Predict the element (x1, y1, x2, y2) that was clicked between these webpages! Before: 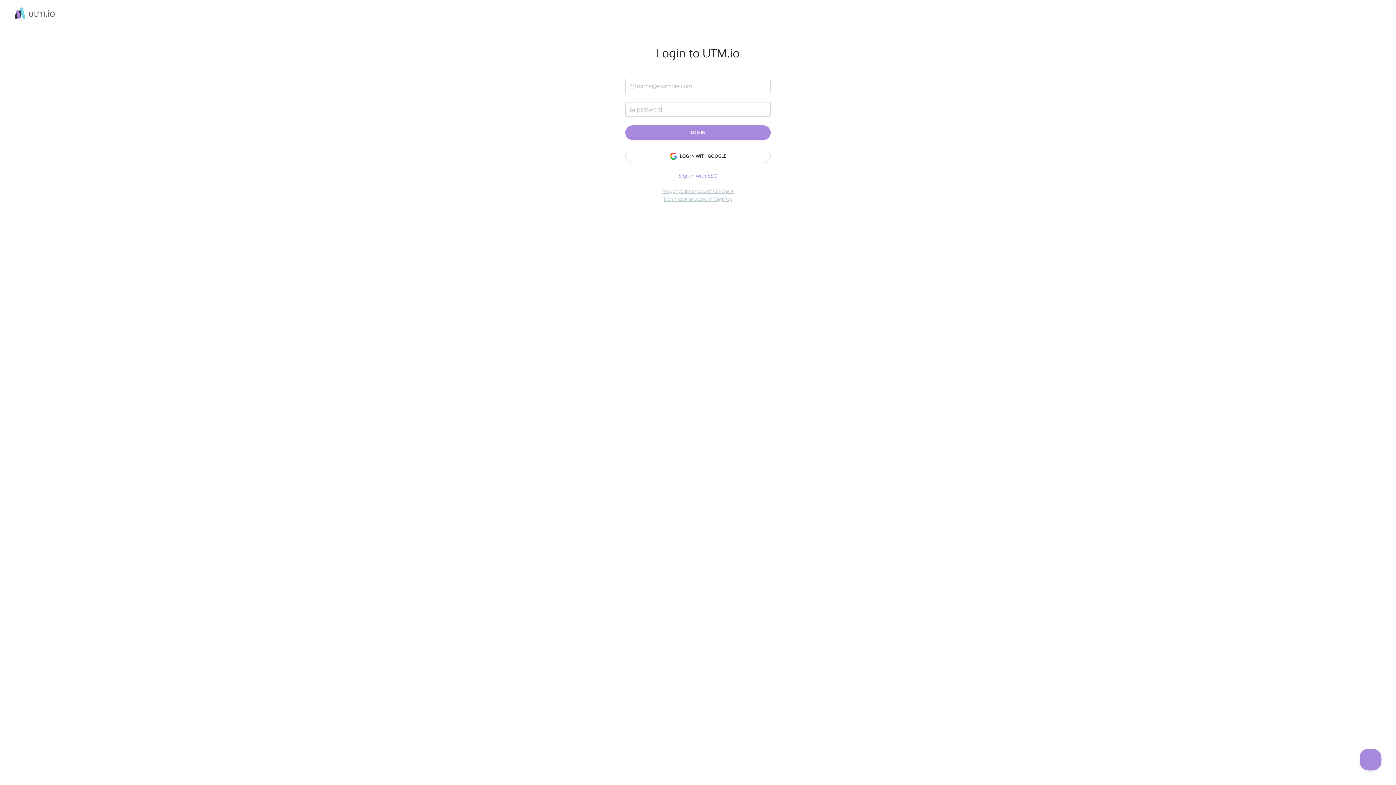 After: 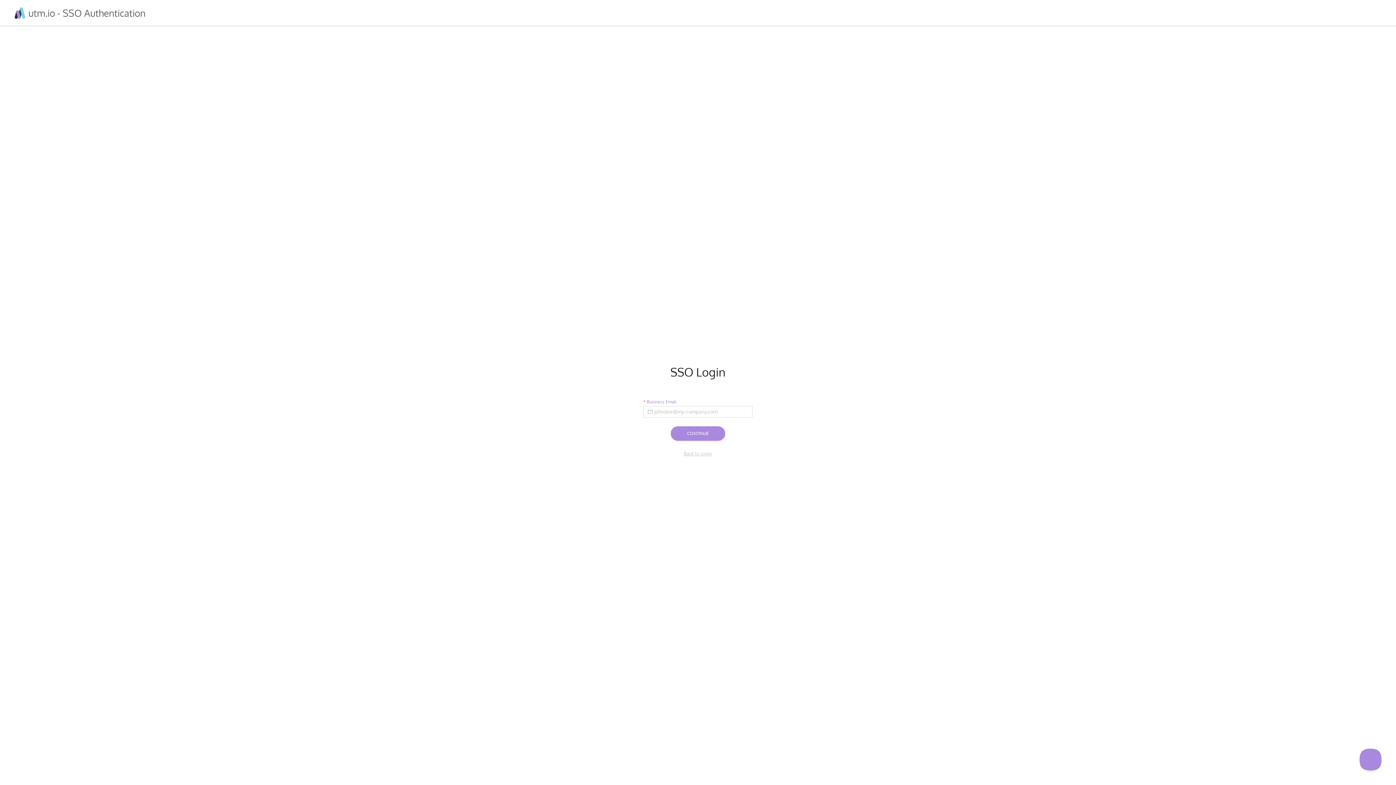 Action: bbox: (678, 172, 717, 178) label: Sign in with SSO